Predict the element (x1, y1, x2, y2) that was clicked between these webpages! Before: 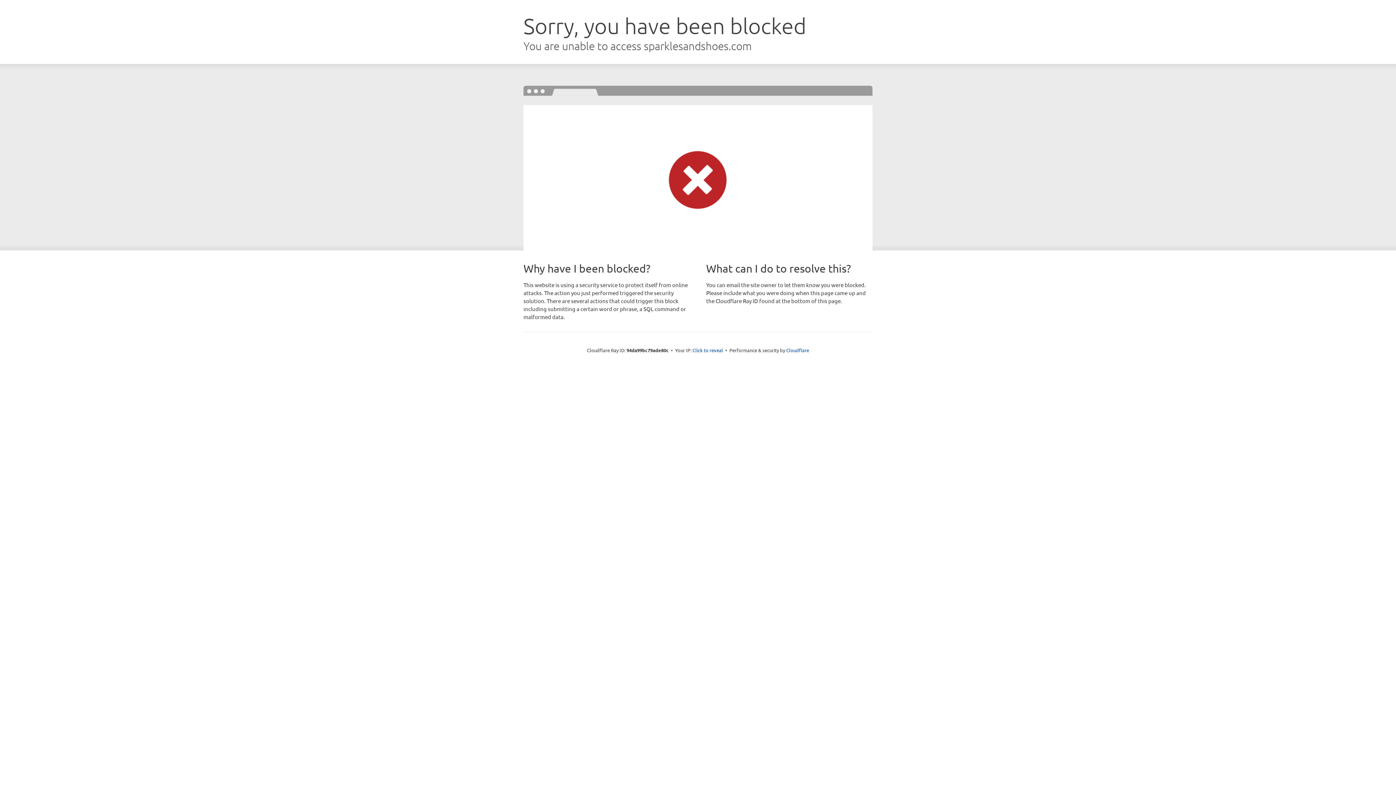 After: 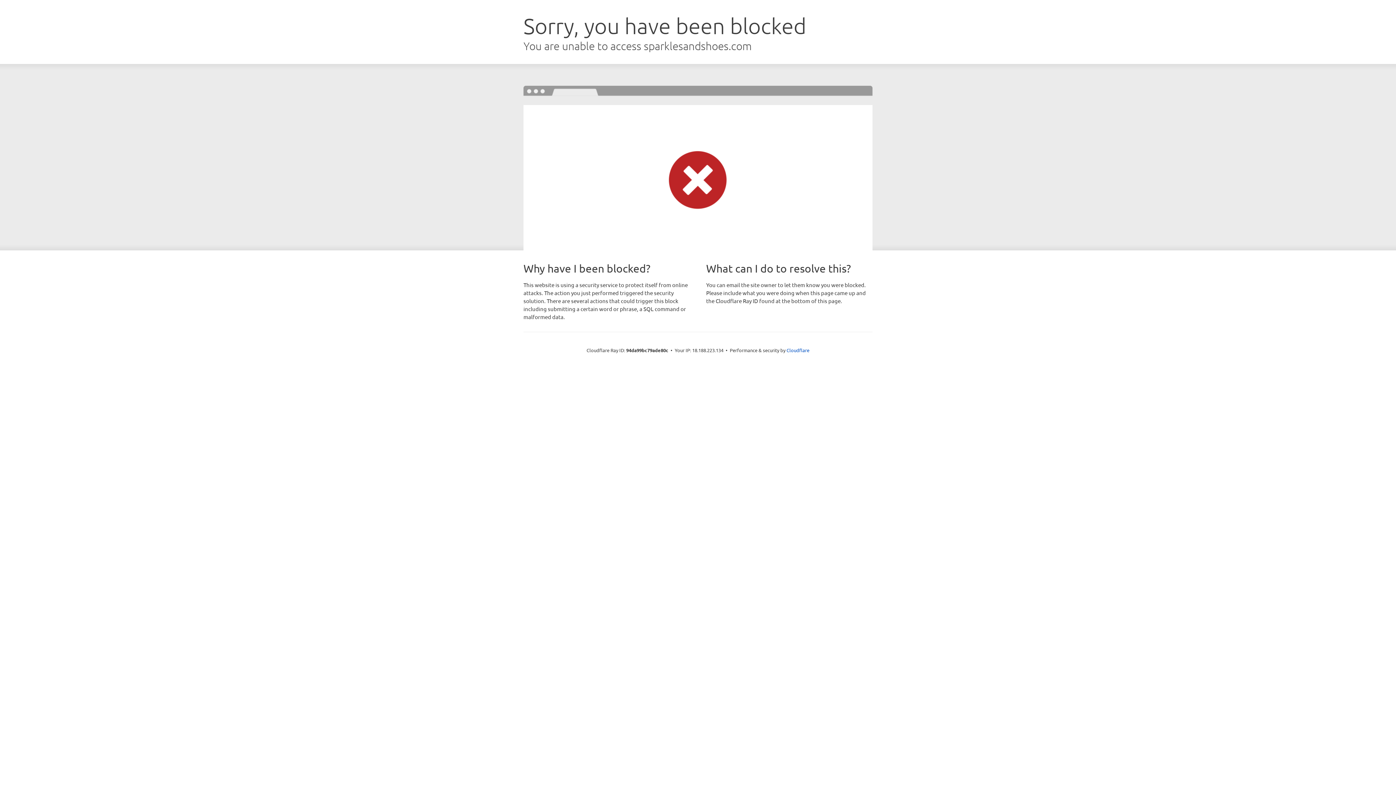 Action: label: Click to reveal bbox: (692, 346, 723, 353)